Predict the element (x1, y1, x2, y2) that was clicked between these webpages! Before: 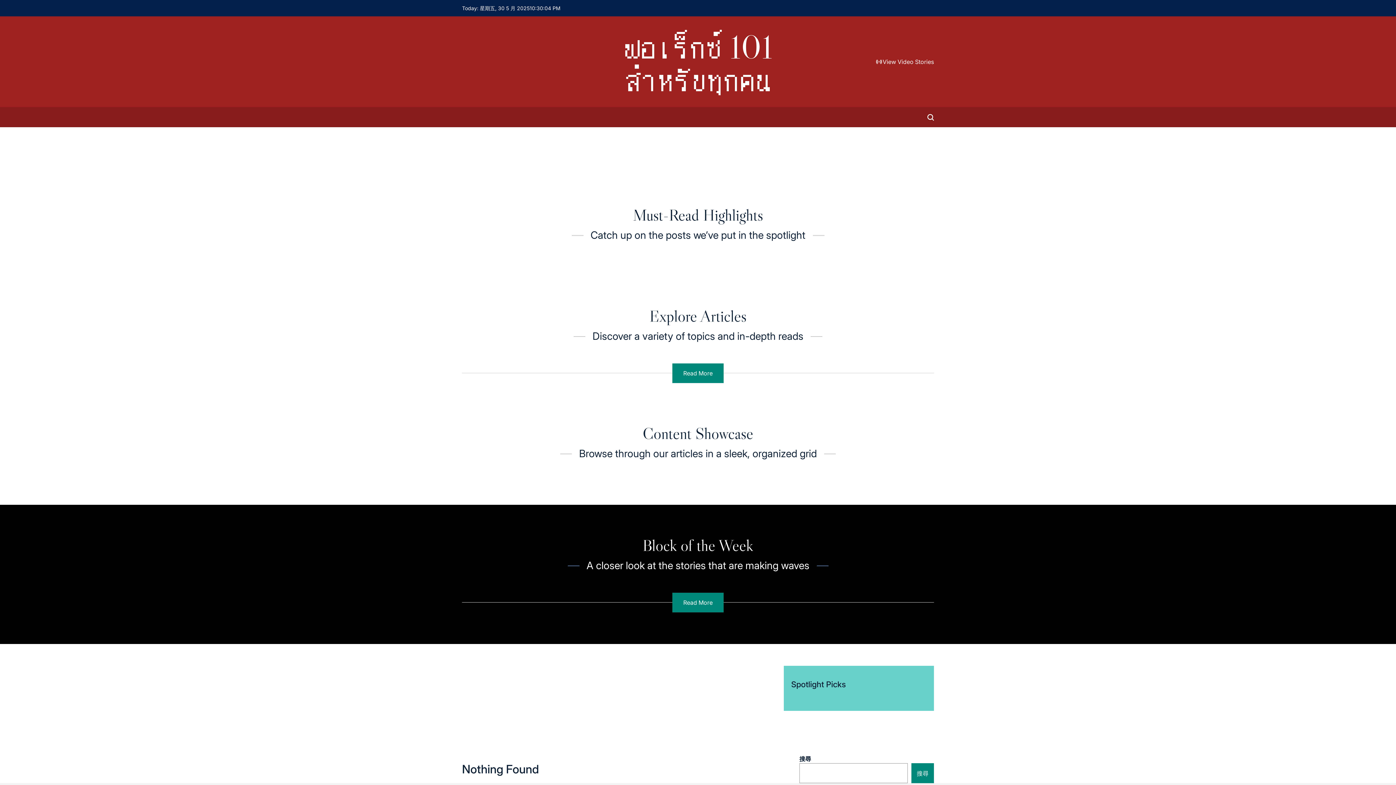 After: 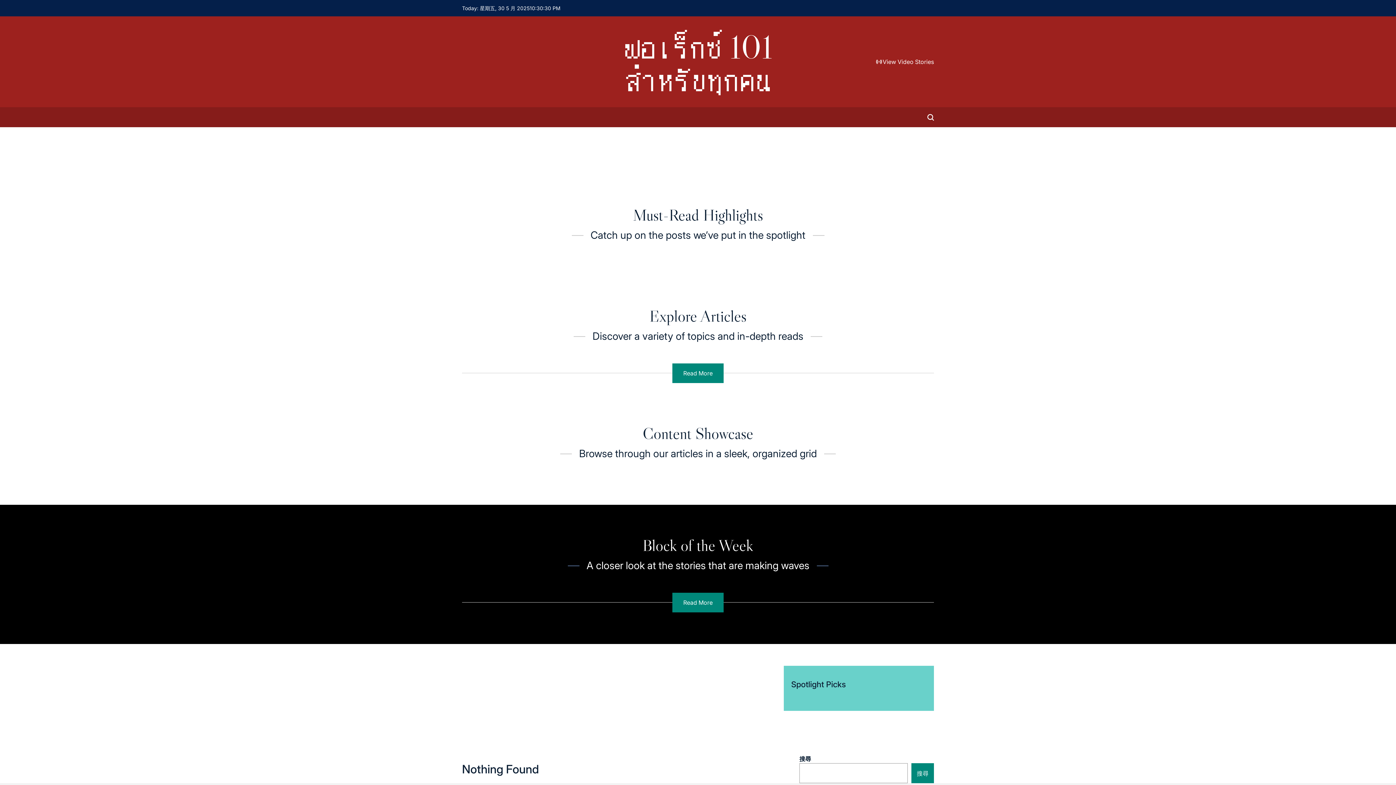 Action: bbox: (672, 363, 723, 383) label: Read More